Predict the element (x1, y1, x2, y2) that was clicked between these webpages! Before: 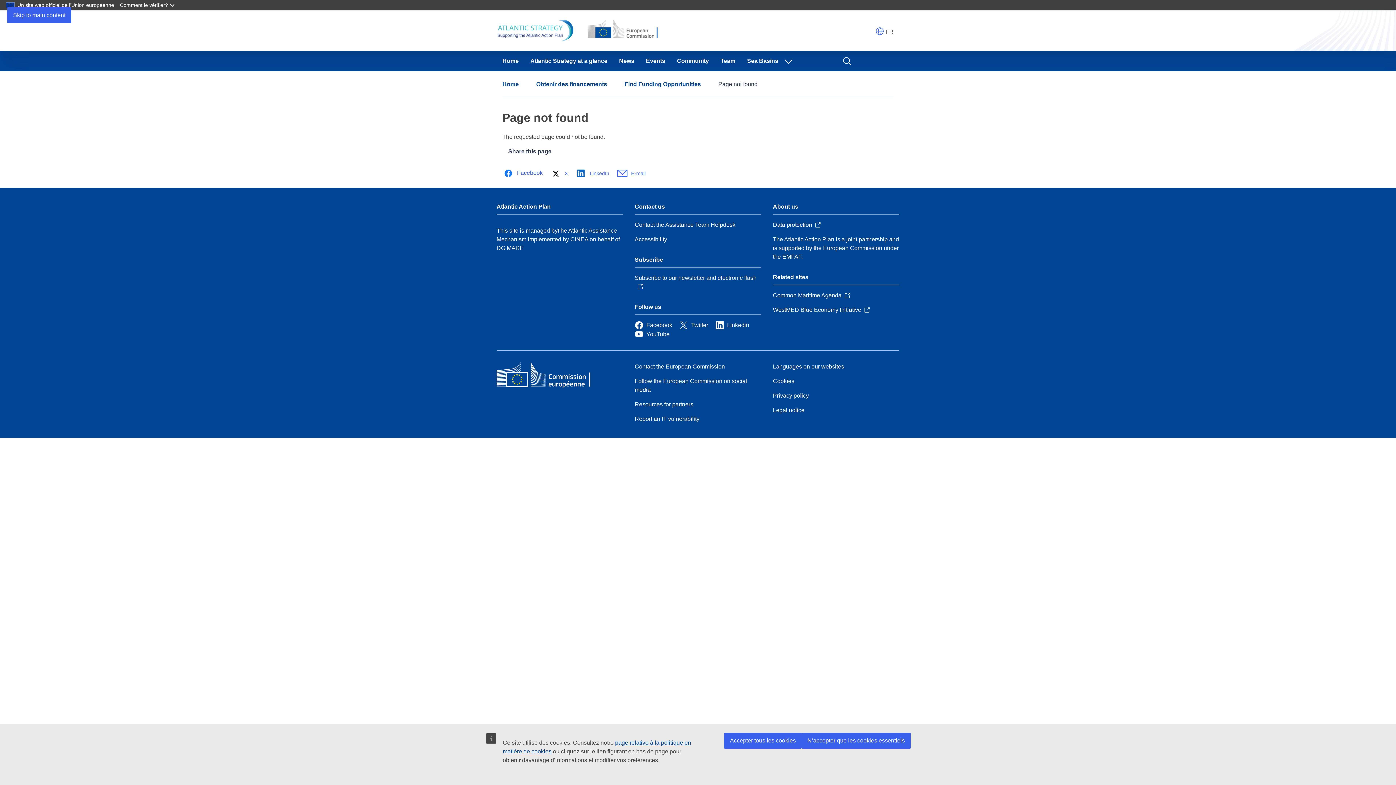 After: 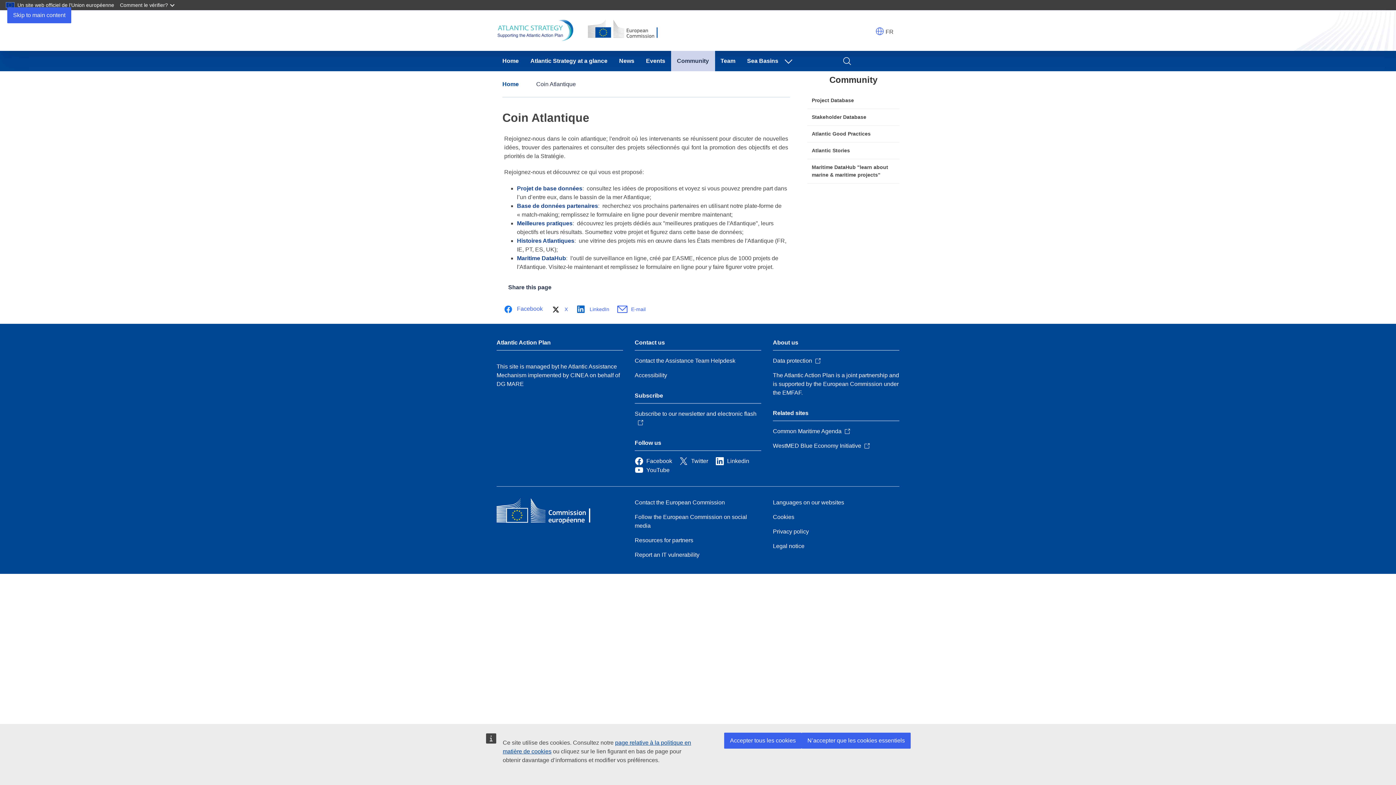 Action: label: Community bbox: (671, 50, 714, 71)